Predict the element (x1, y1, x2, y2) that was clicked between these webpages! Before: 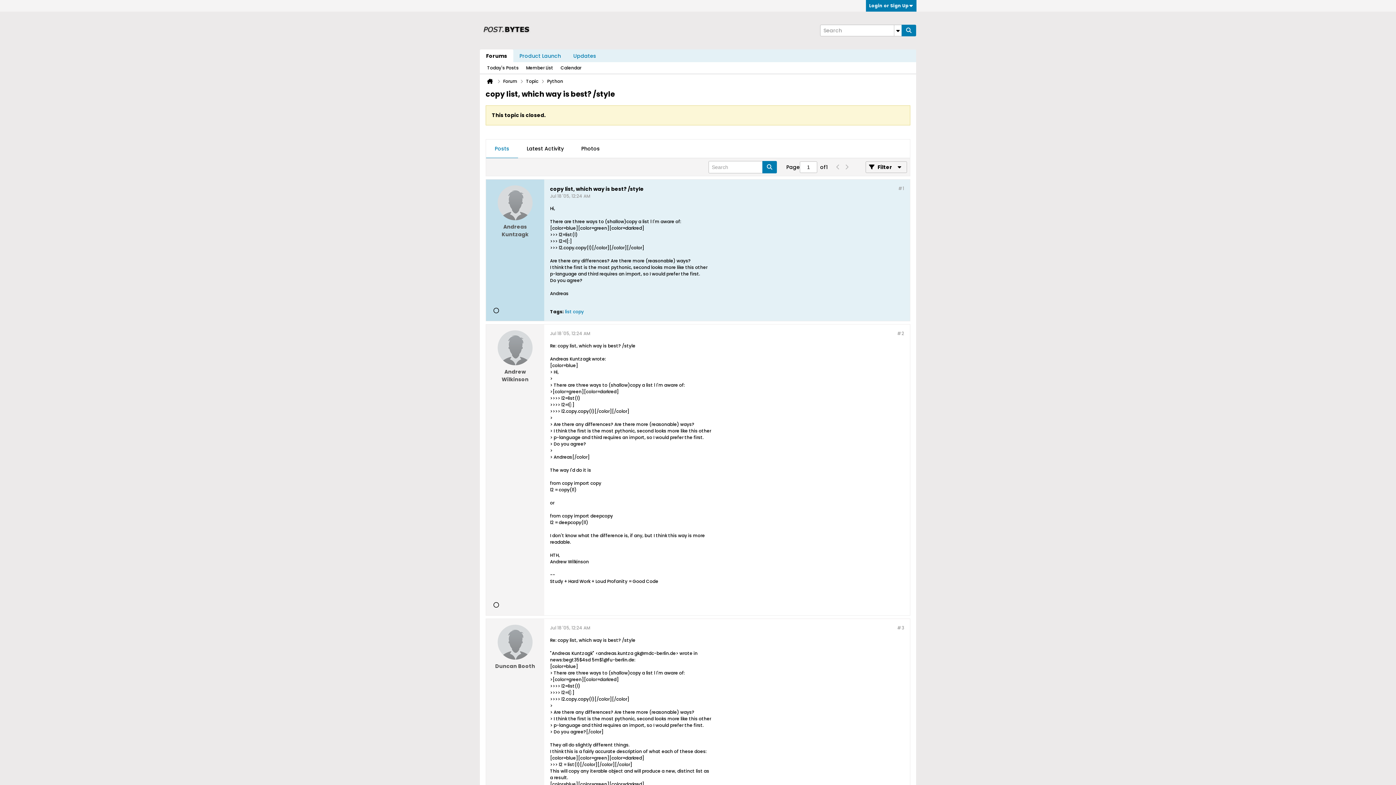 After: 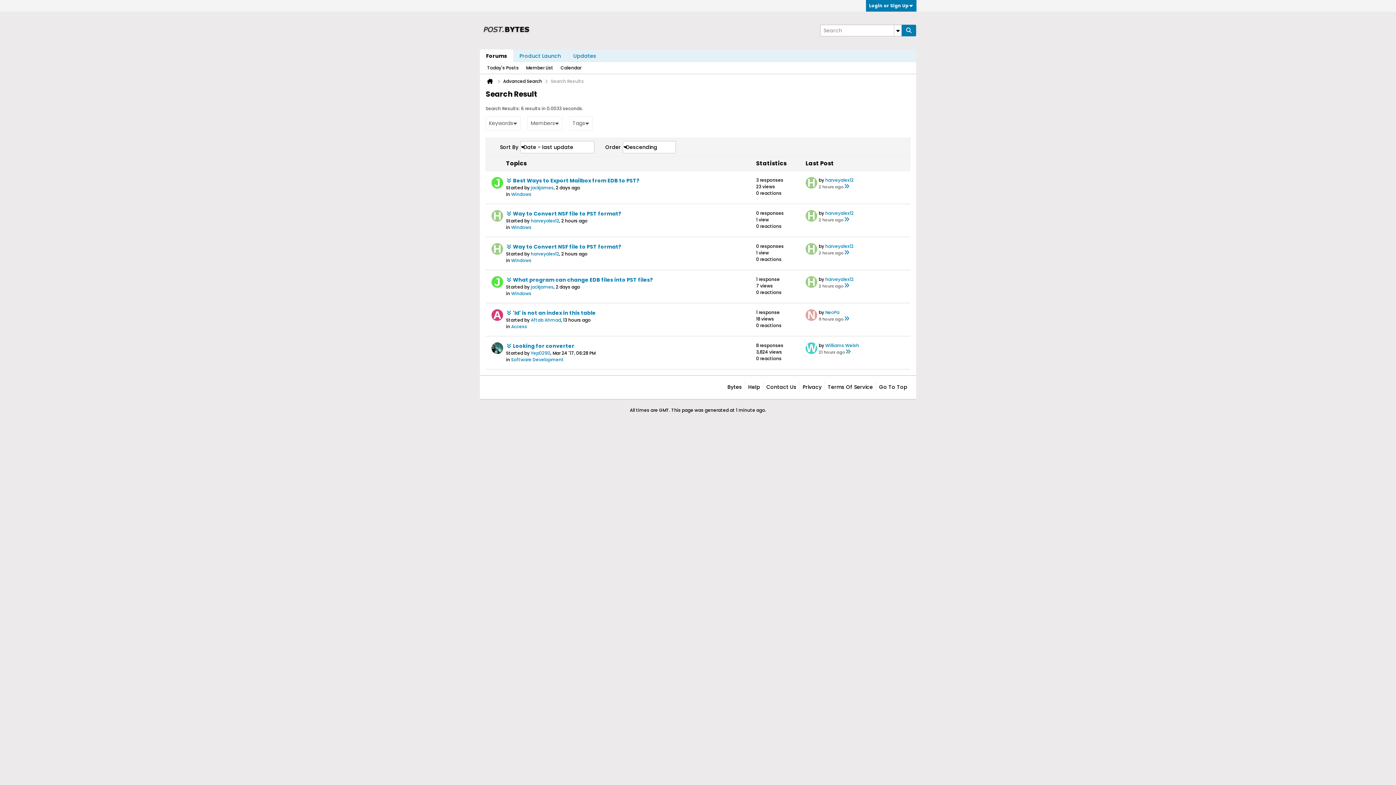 Action: label: Today's Posts bbox: (487, 62, 518, 73)